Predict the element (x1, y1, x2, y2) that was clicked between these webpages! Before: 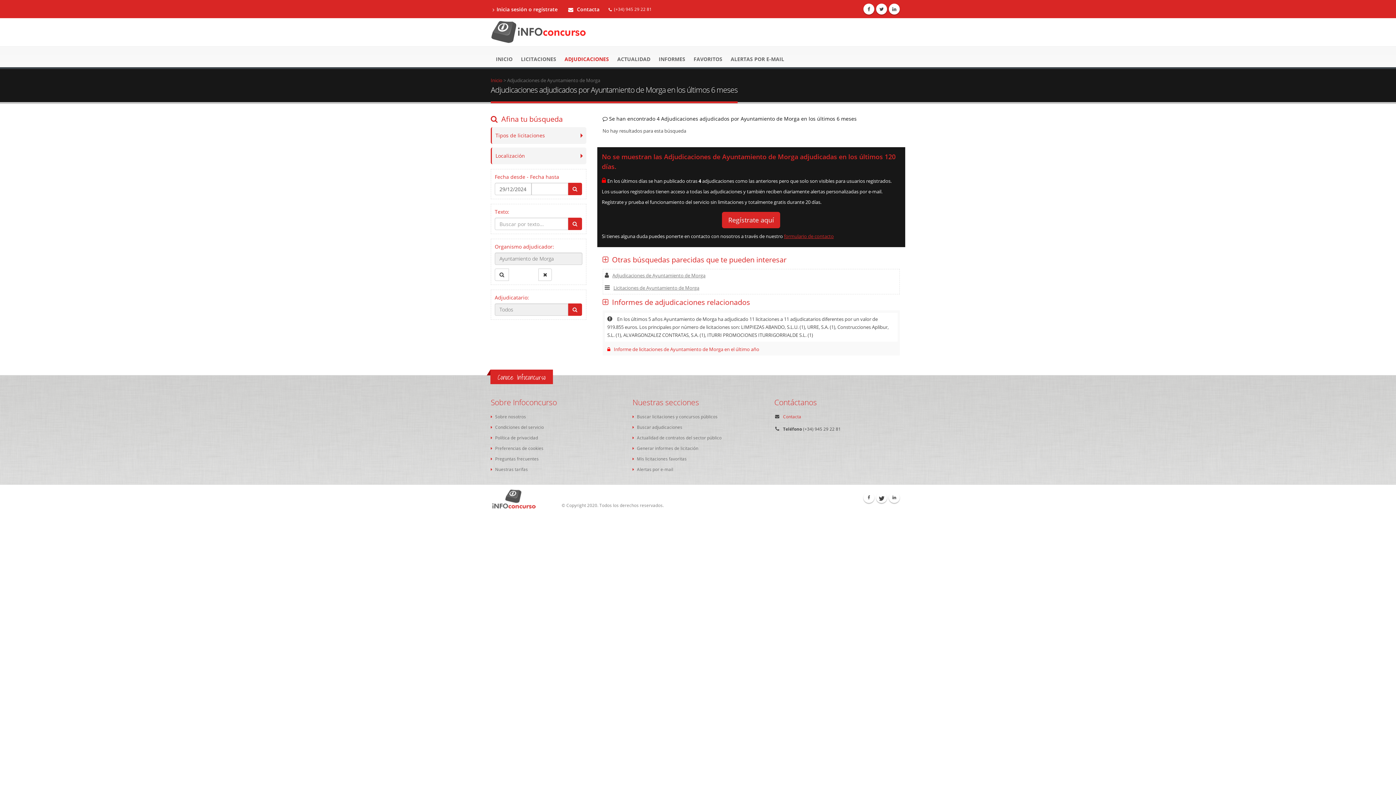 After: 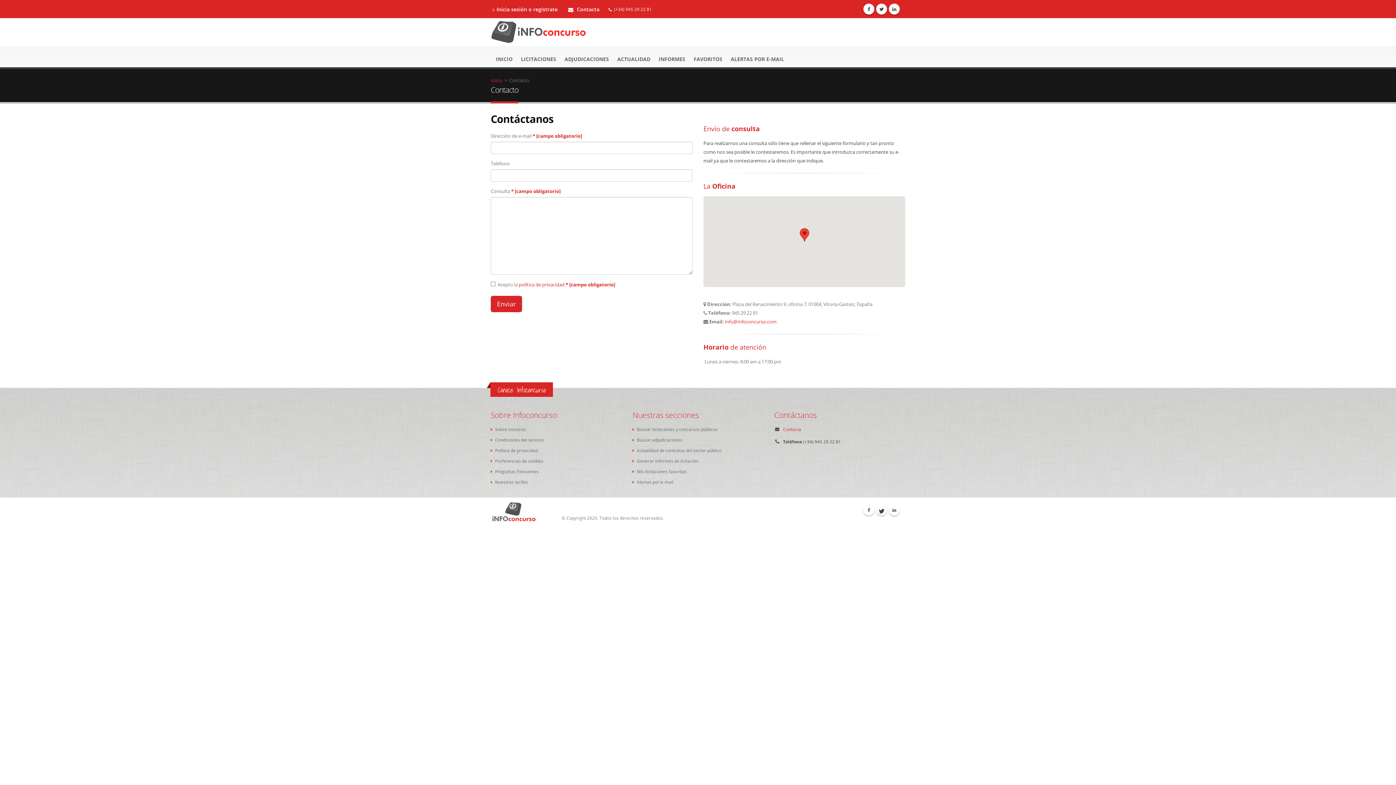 Action: label:  Contacta bbox: (561, 2, 604, 14)